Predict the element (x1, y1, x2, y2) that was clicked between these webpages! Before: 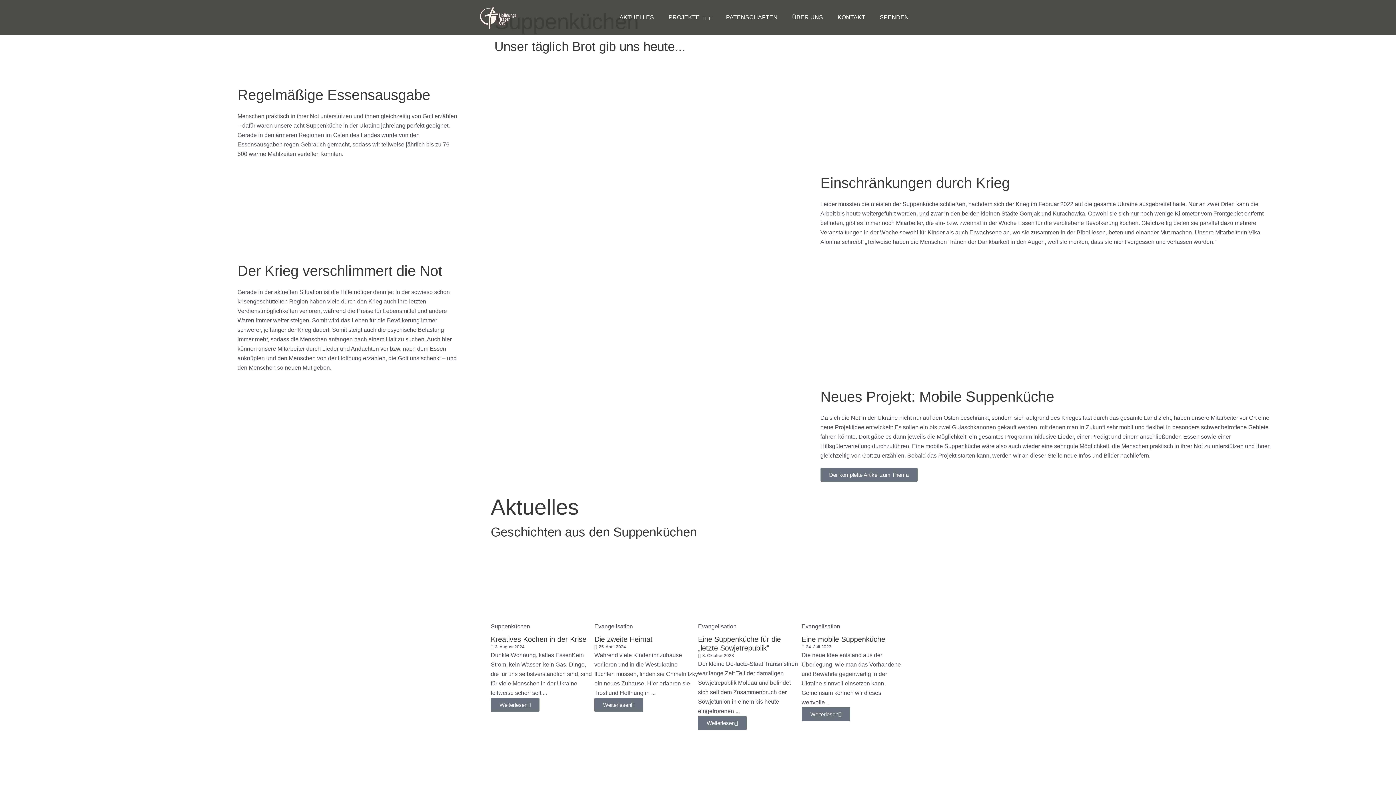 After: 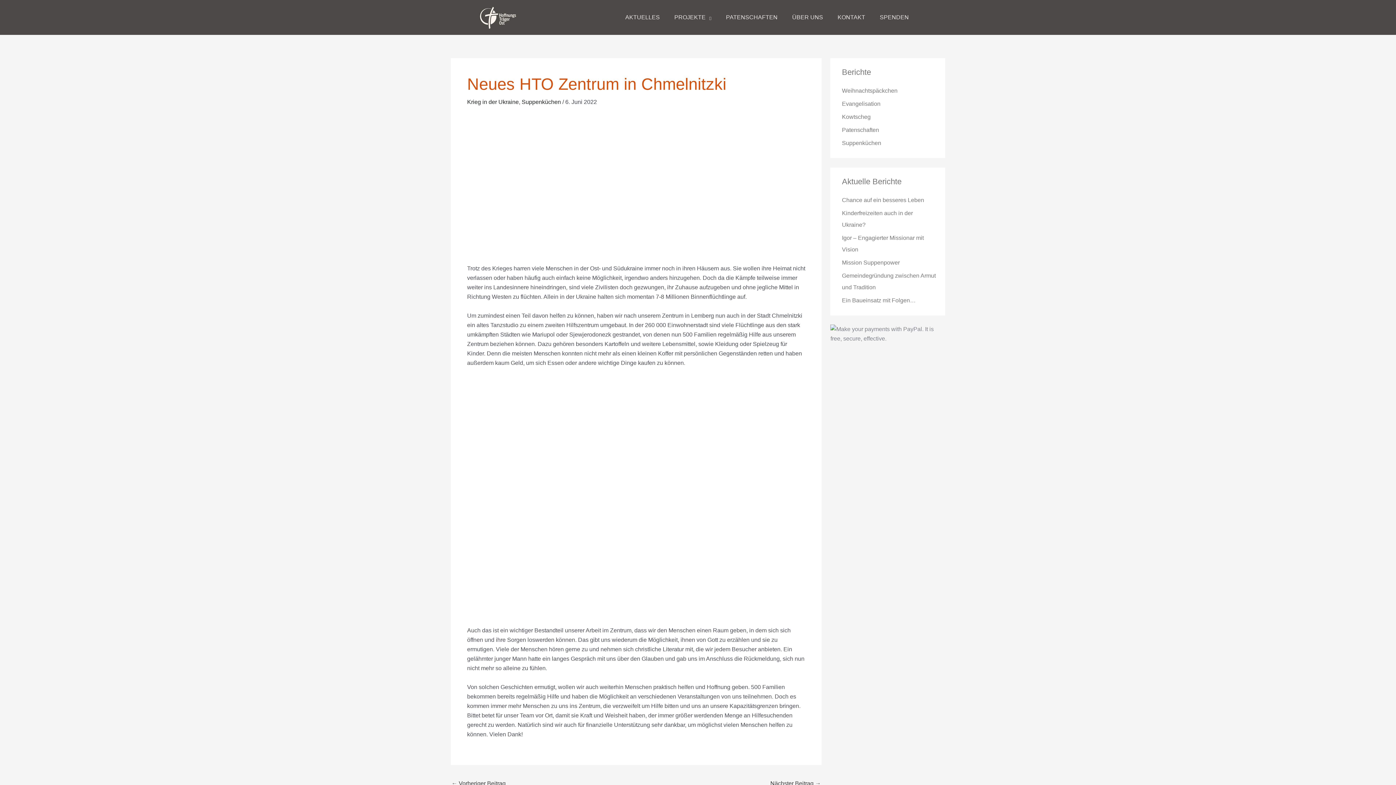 Action: bbox: (594, 761, 698, 767)